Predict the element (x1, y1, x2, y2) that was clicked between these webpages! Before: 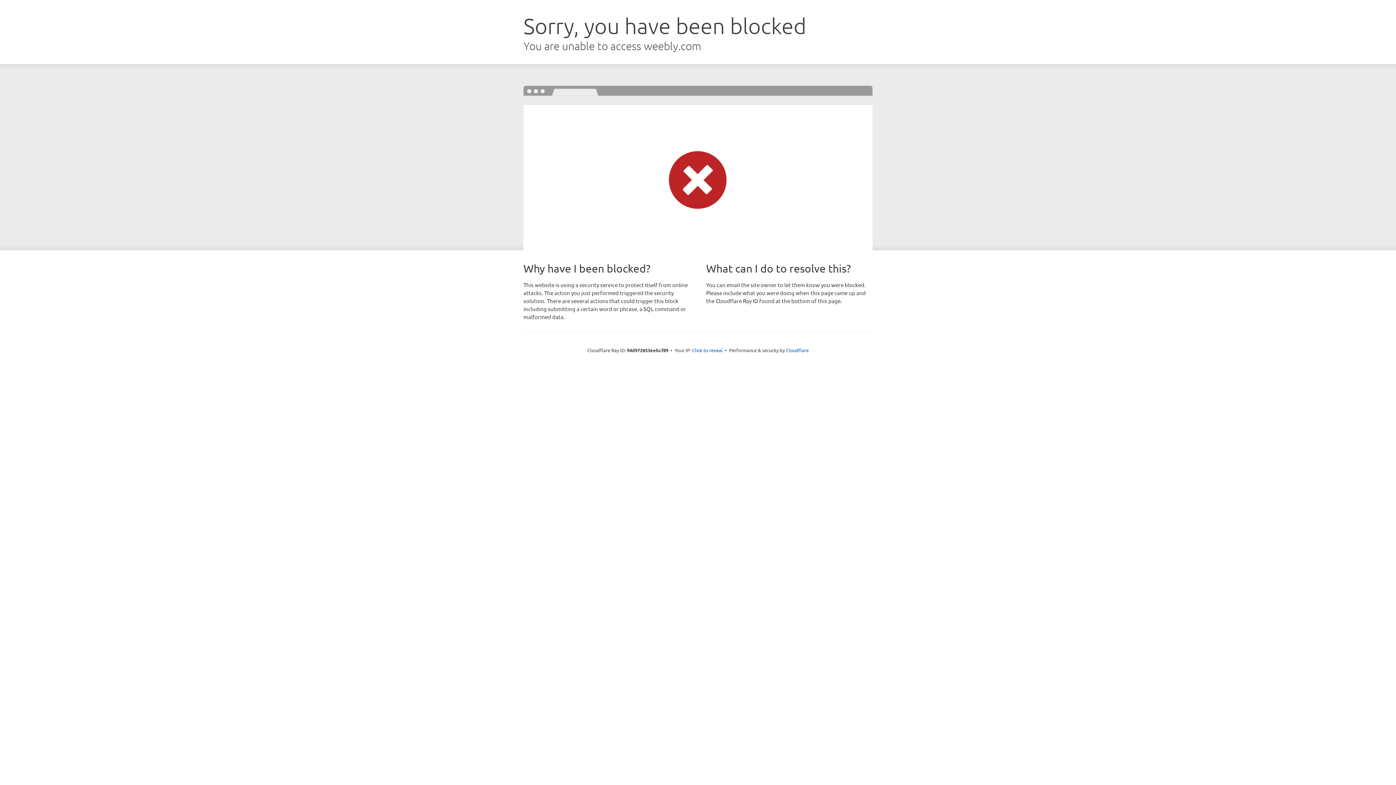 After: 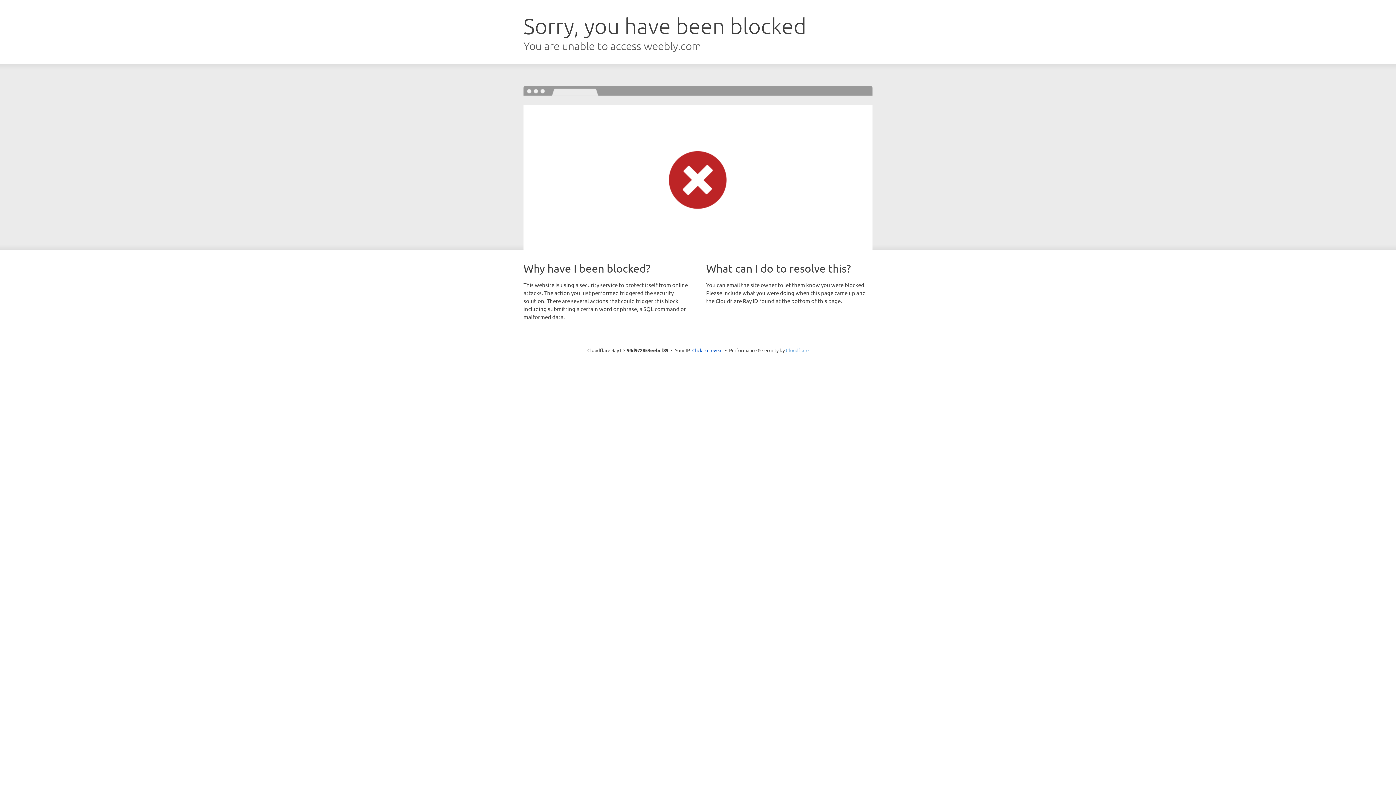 Action: label: Cloudflare bbox: (786, 347, 808, 353)